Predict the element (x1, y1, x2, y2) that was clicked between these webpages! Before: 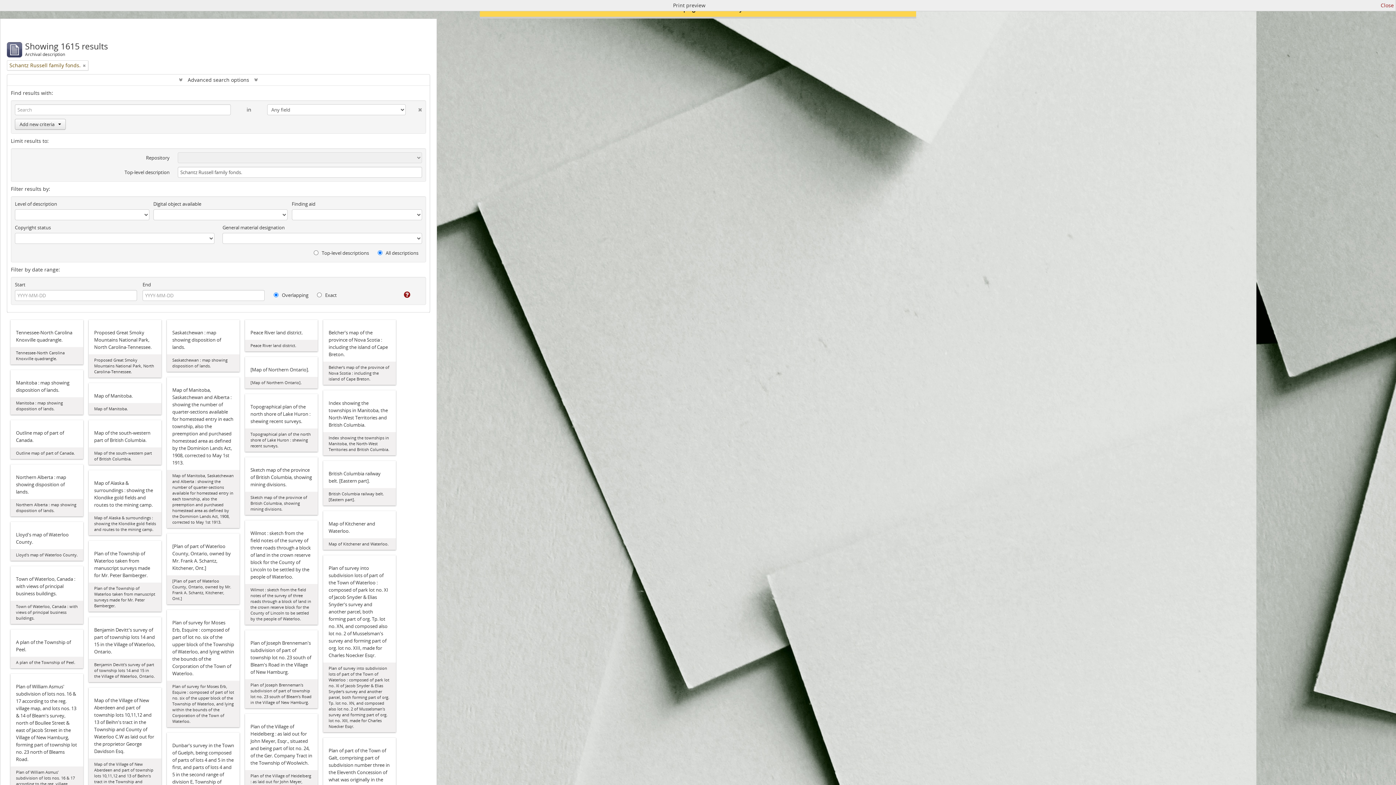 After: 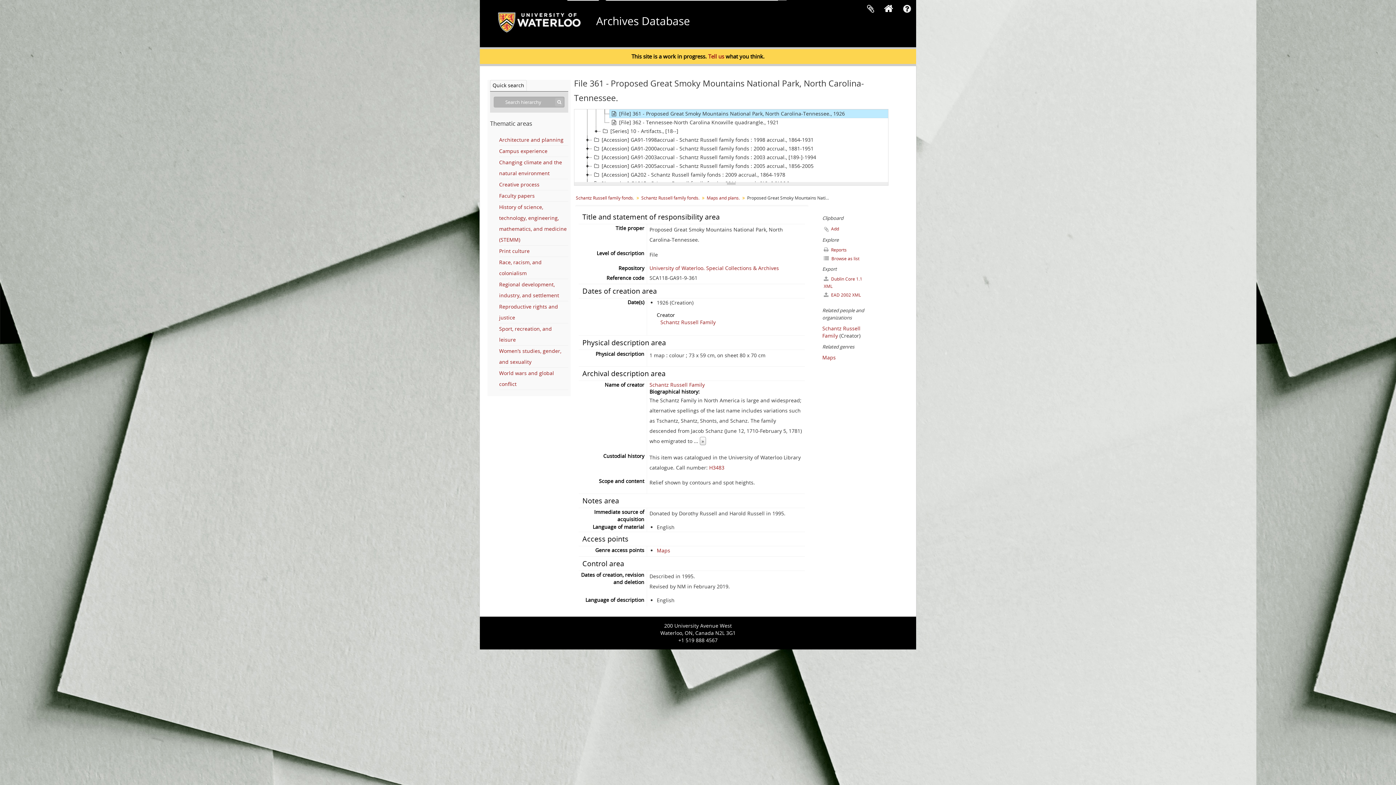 Action: bbox: (94, 329, 156, 350) label: Proposed Great Smoky Mountains National Park, North Carolina-Tennessee.